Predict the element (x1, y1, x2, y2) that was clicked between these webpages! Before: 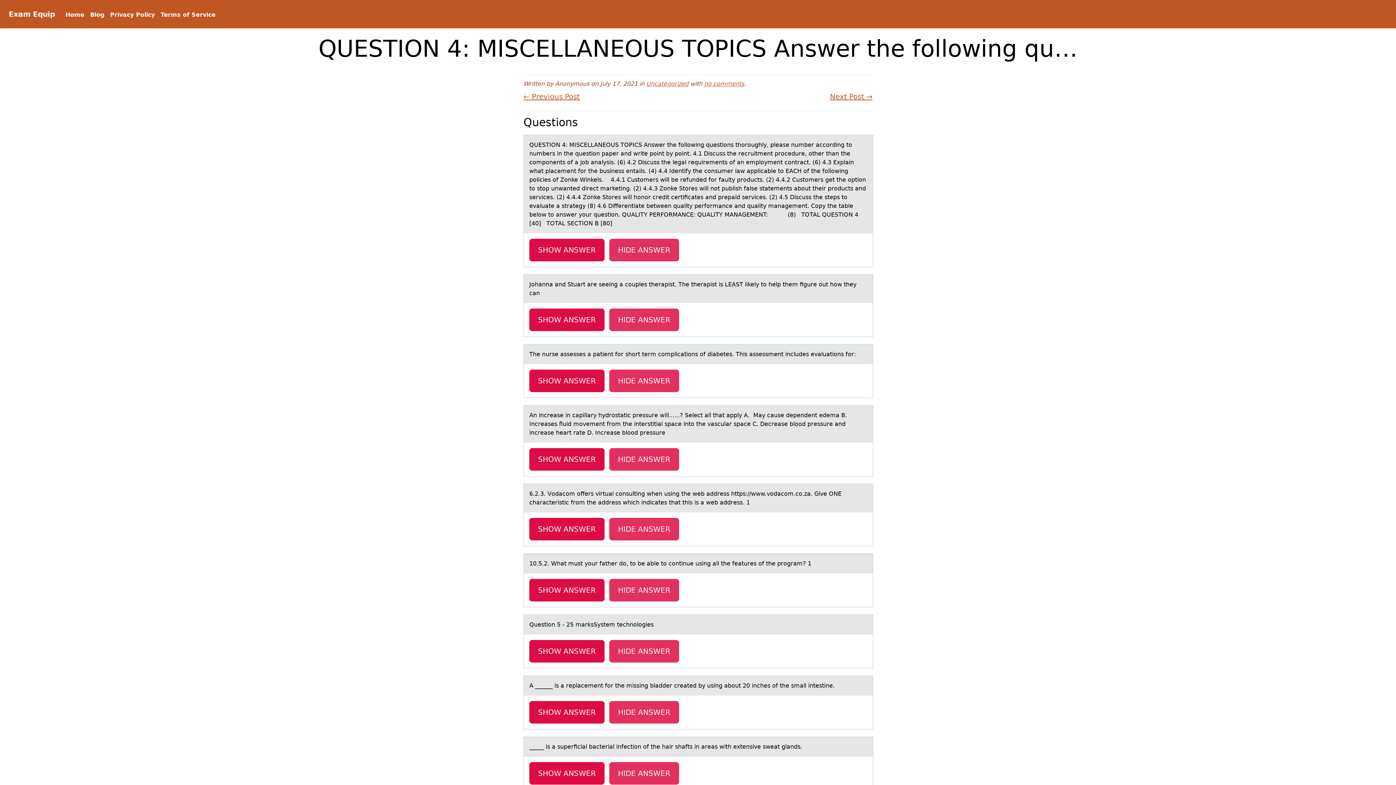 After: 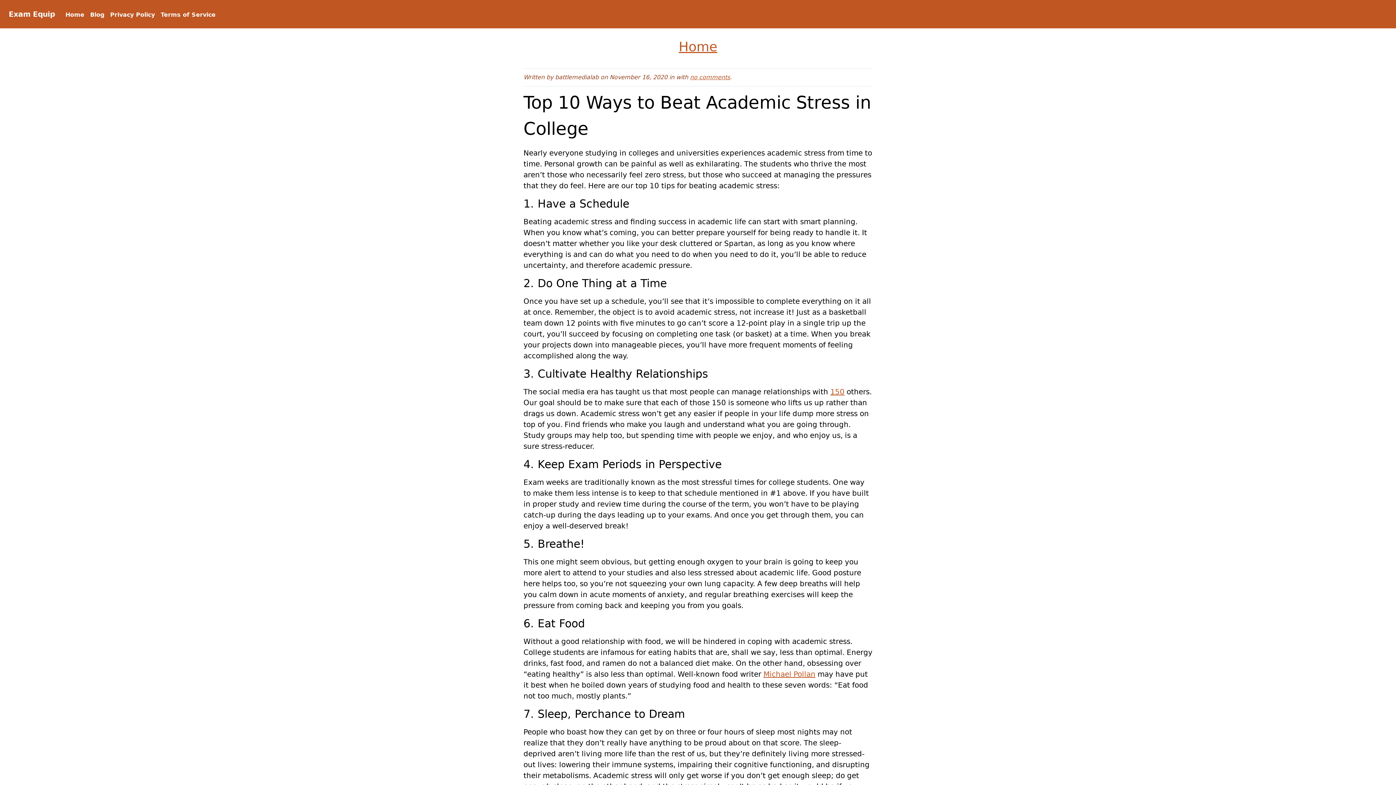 Action: bbox: (65, 10, 84, 19) label: Home